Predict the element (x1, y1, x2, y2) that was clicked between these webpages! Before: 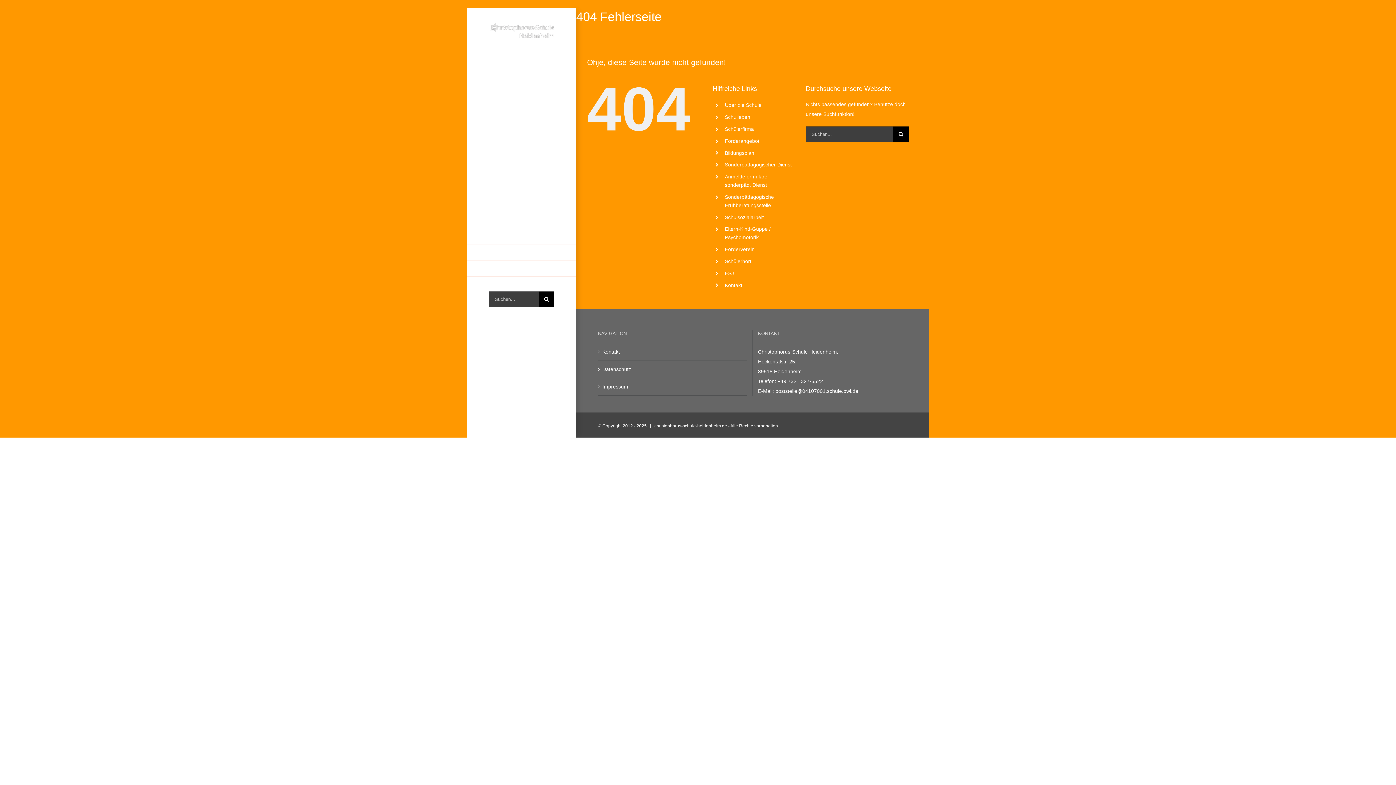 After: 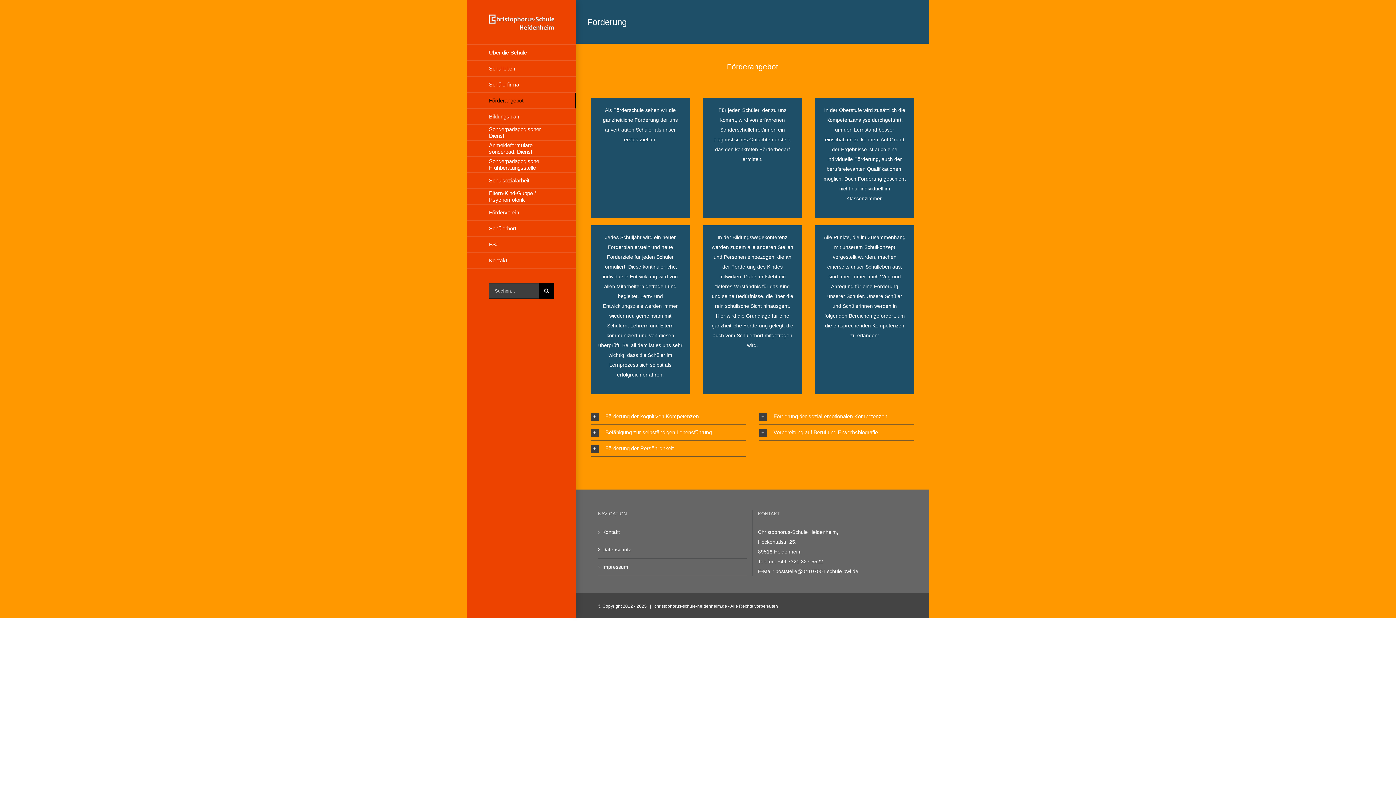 Action: bbox: (725, 138, 759, 143) label: Förderangebot